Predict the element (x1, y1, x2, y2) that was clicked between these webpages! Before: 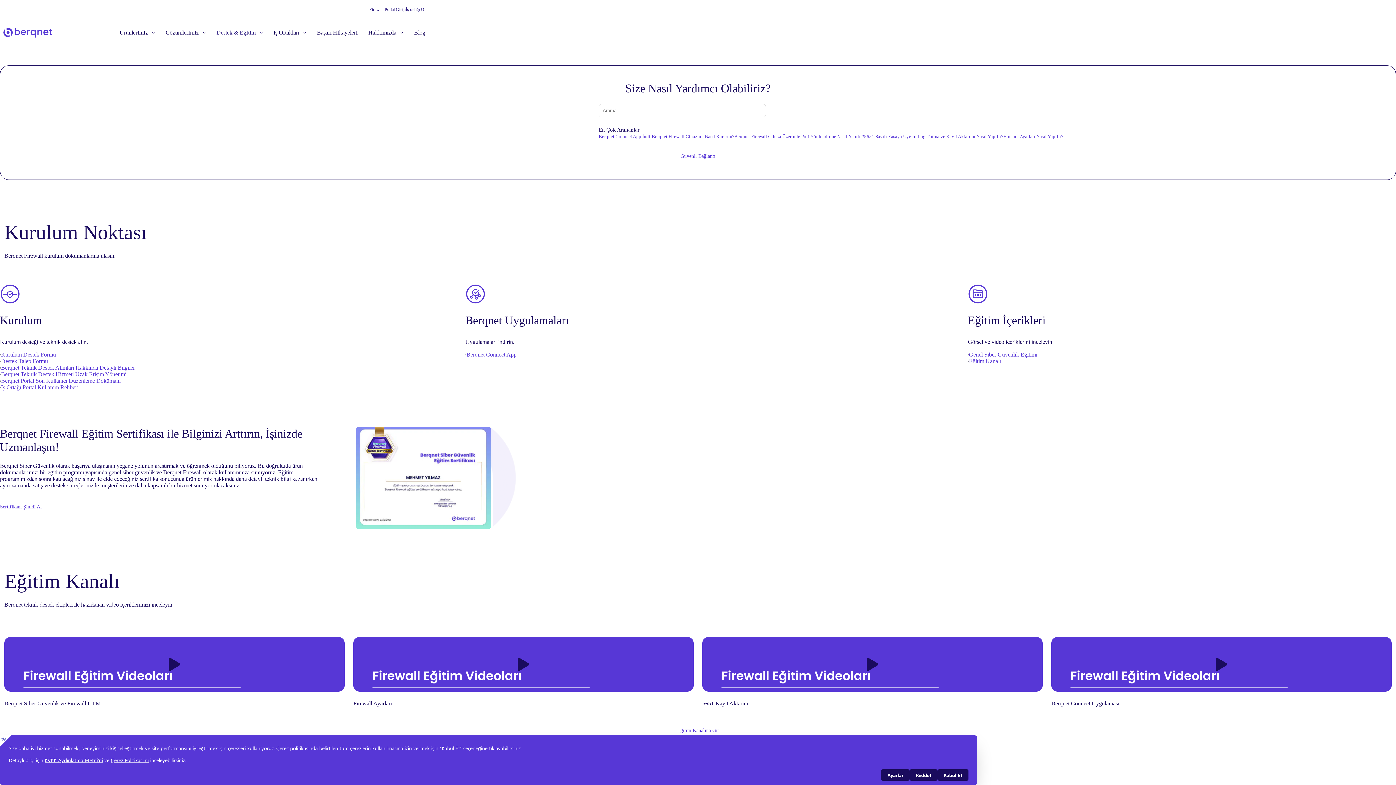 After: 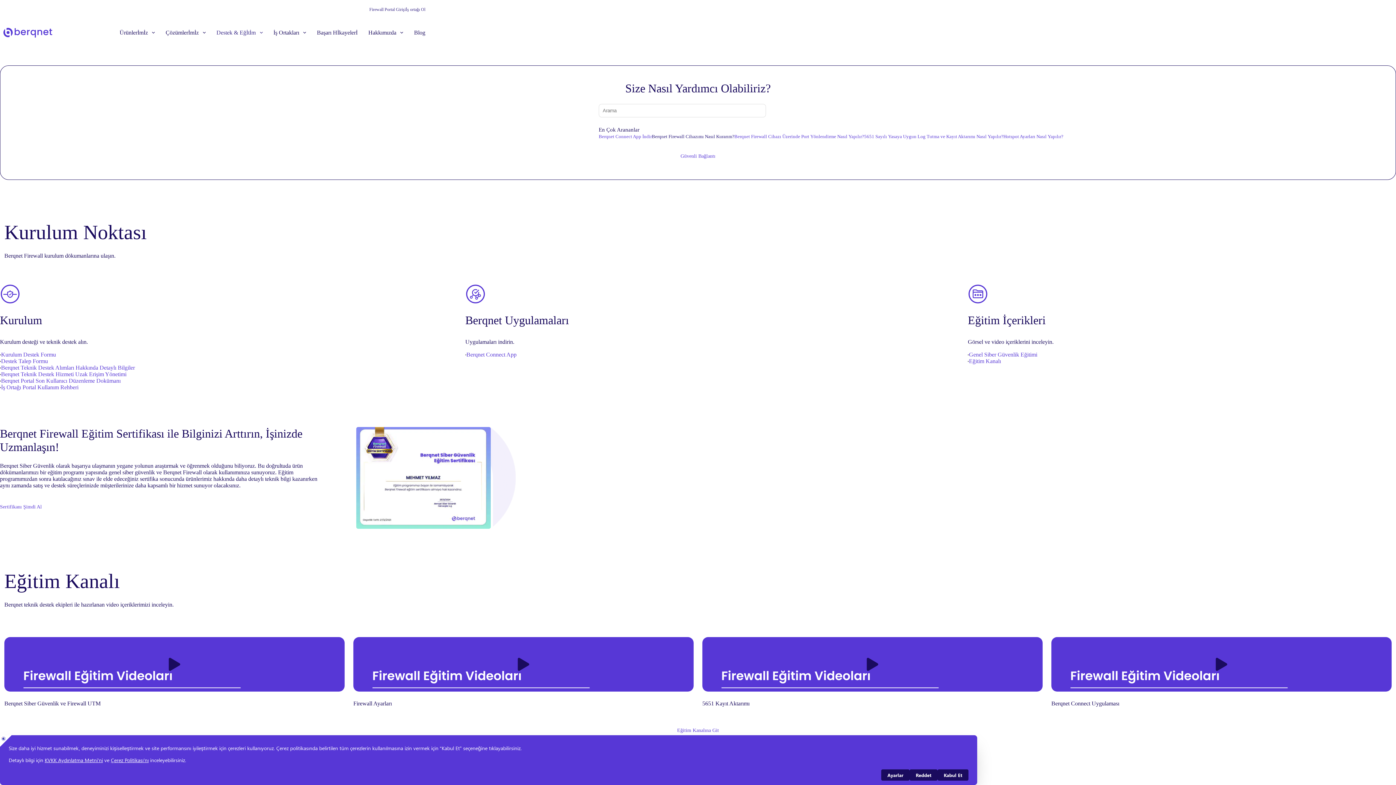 Action: label: Berqnet Firewall Cihazımı Nasıl Kurarım? bbox: (652, 133, 734, 139)